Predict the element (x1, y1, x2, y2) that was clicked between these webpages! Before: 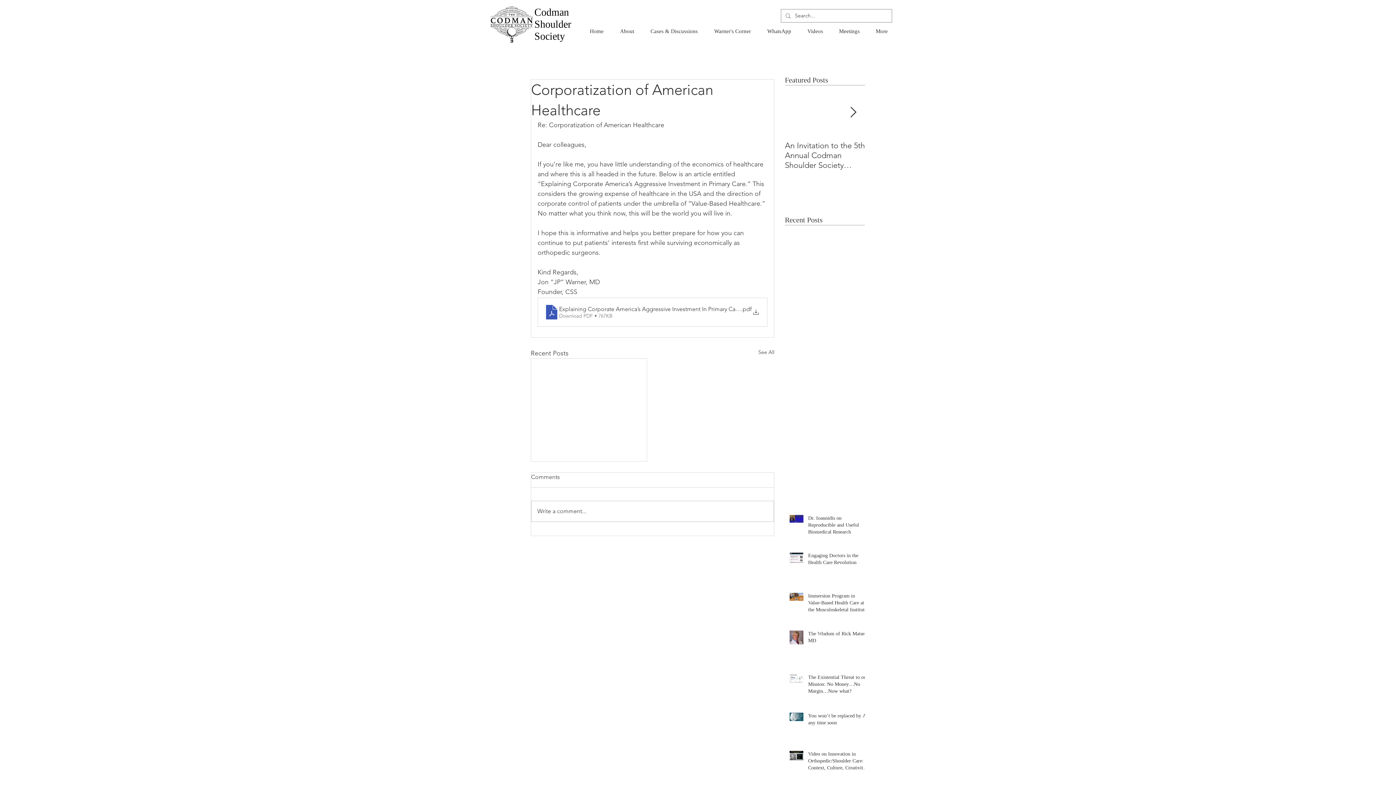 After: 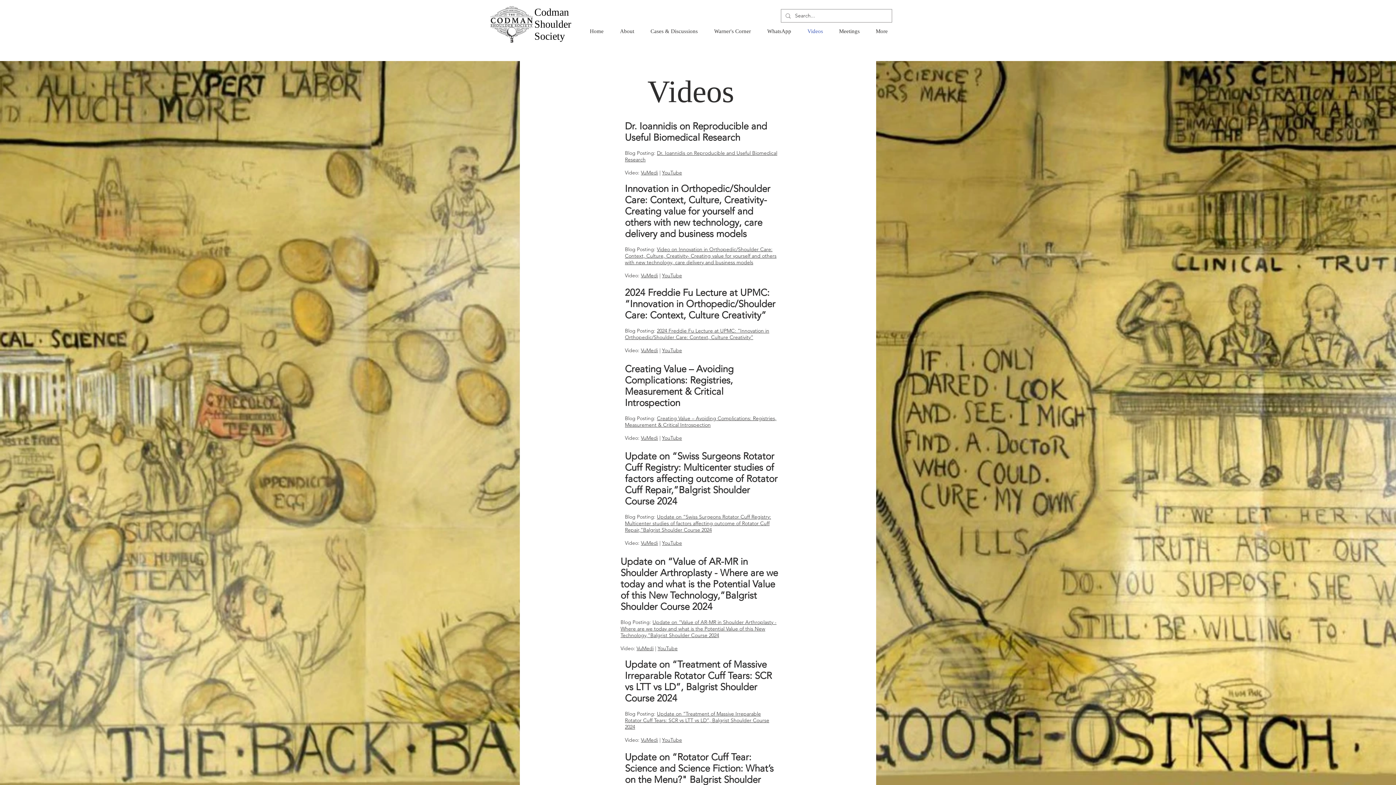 Action: bbox: (799, 26, 831, 36) label: Videos